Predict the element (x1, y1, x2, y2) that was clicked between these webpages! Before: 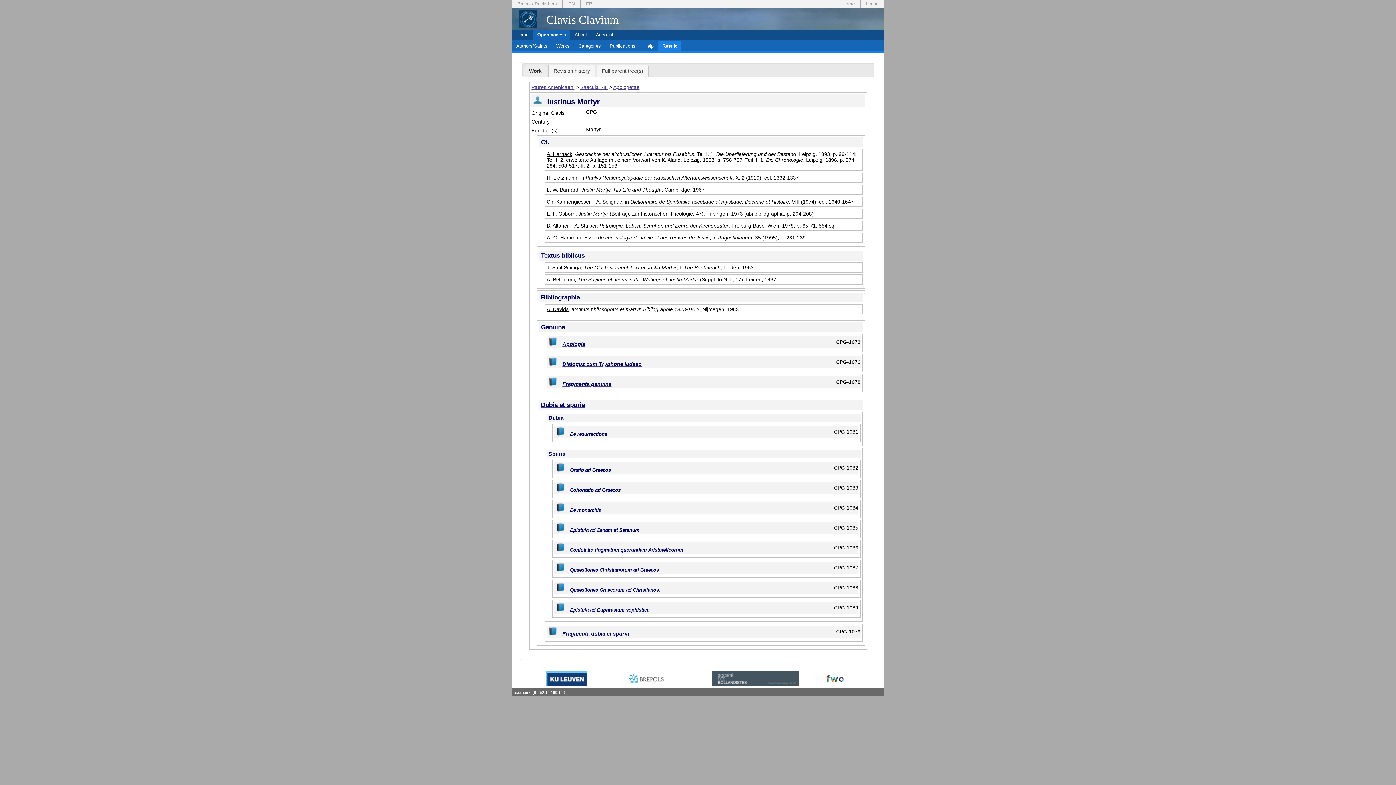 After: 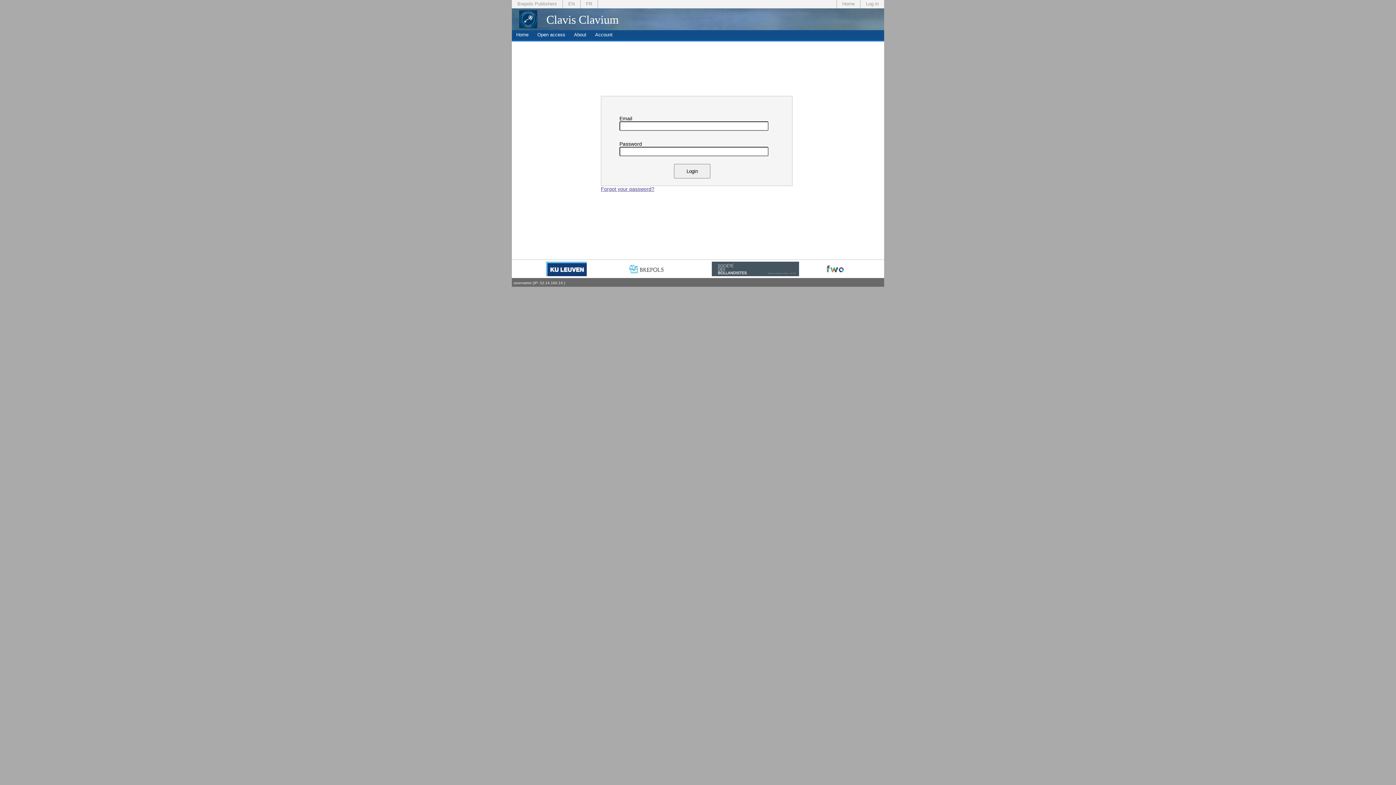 Action: label: Log in bbox: (866, 1, 878, 6)